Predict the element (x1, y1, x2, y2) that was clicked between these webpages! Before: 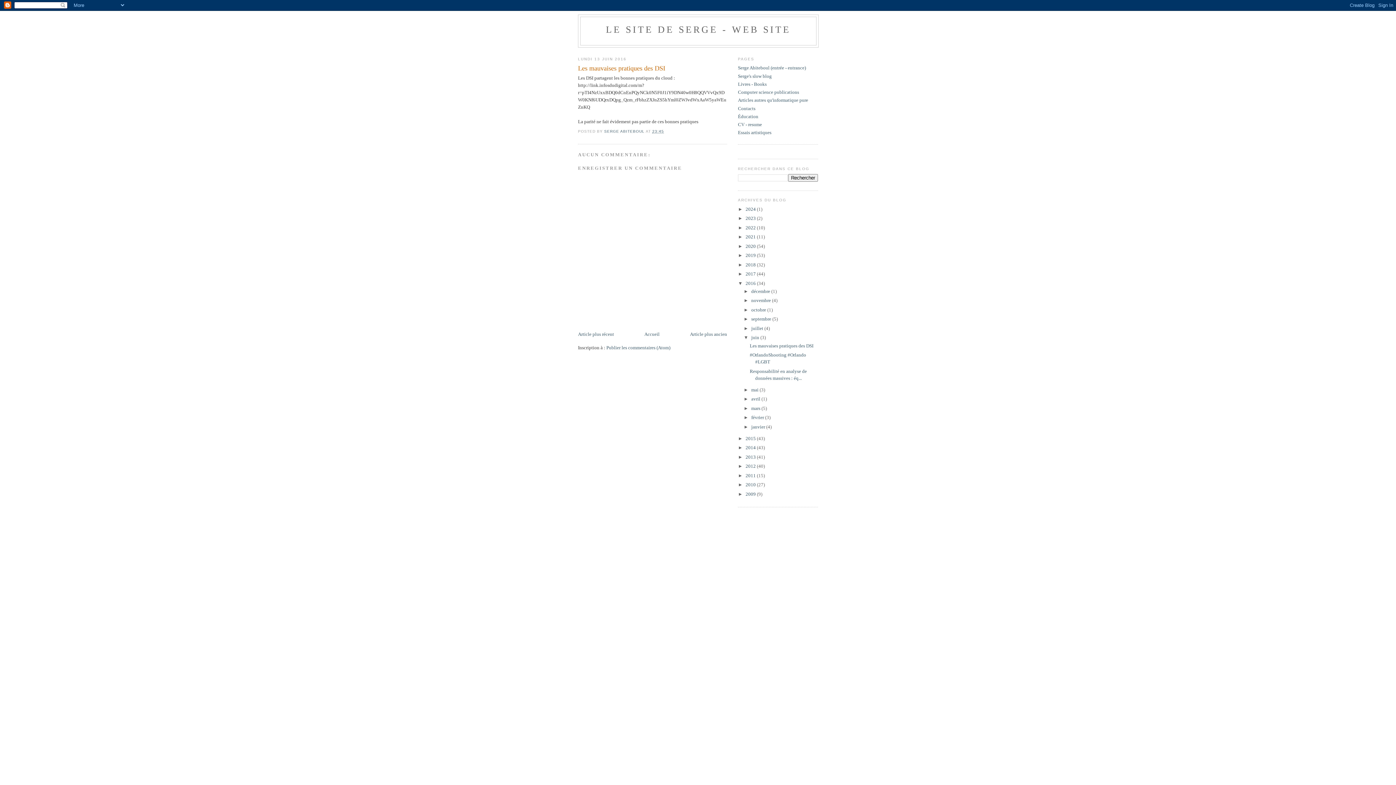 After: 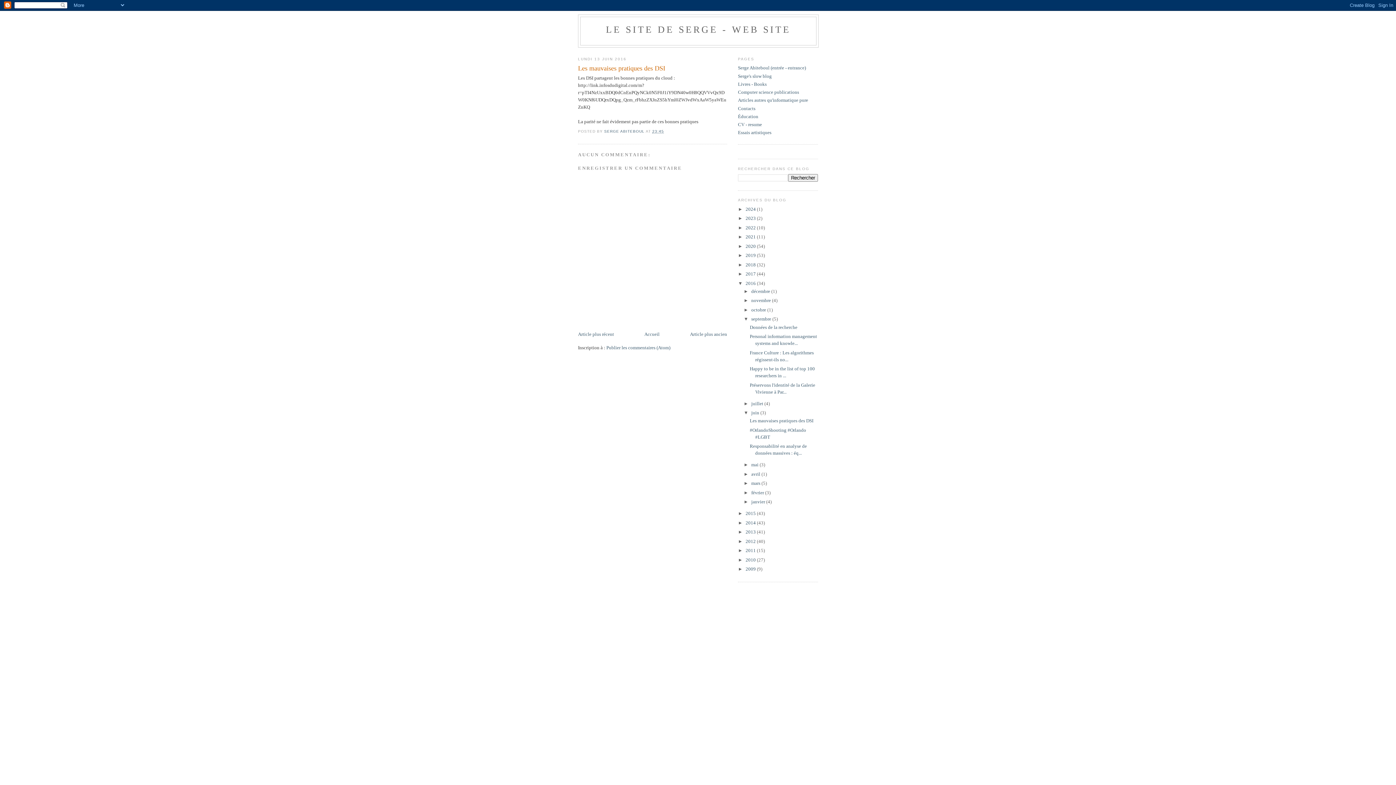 Action: label: ►   bbox: (743, 316, 751, 321)